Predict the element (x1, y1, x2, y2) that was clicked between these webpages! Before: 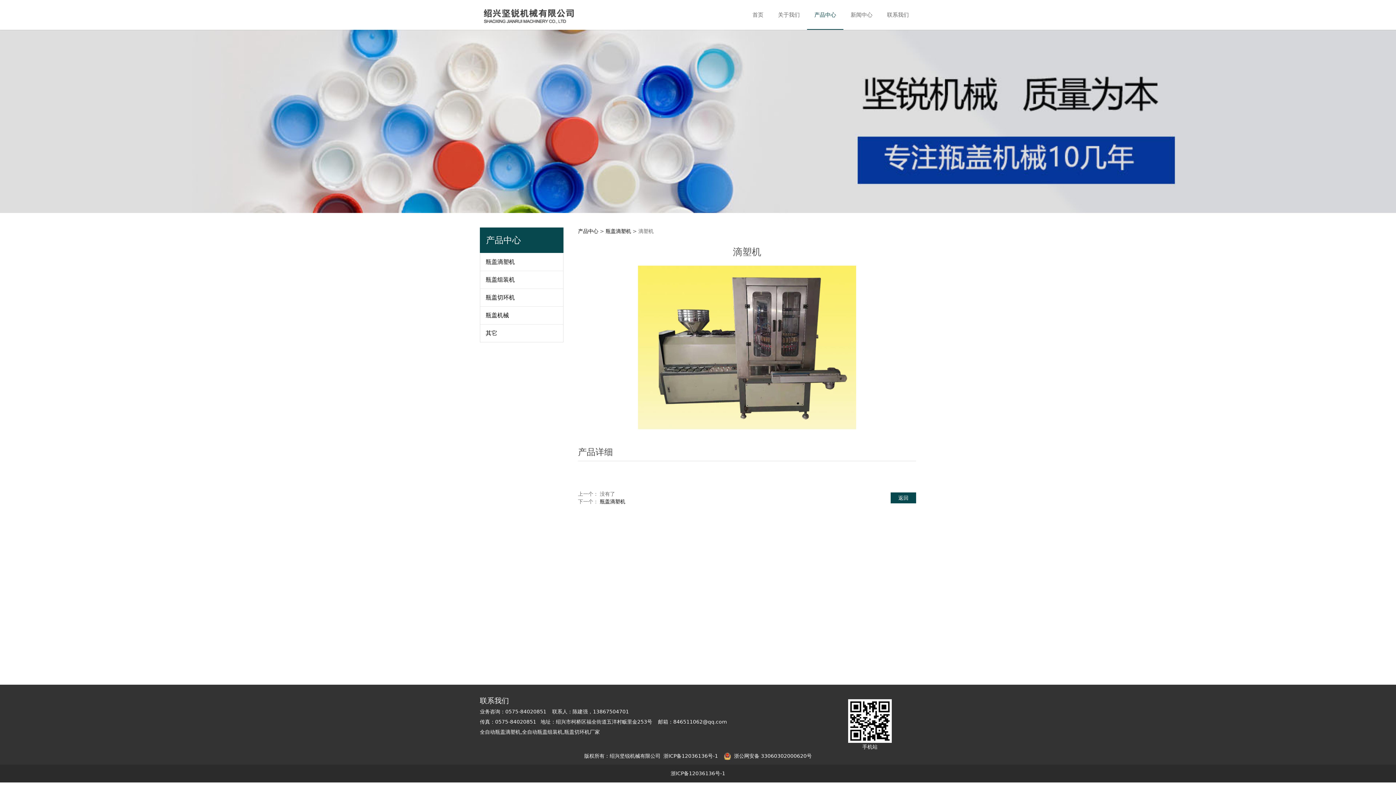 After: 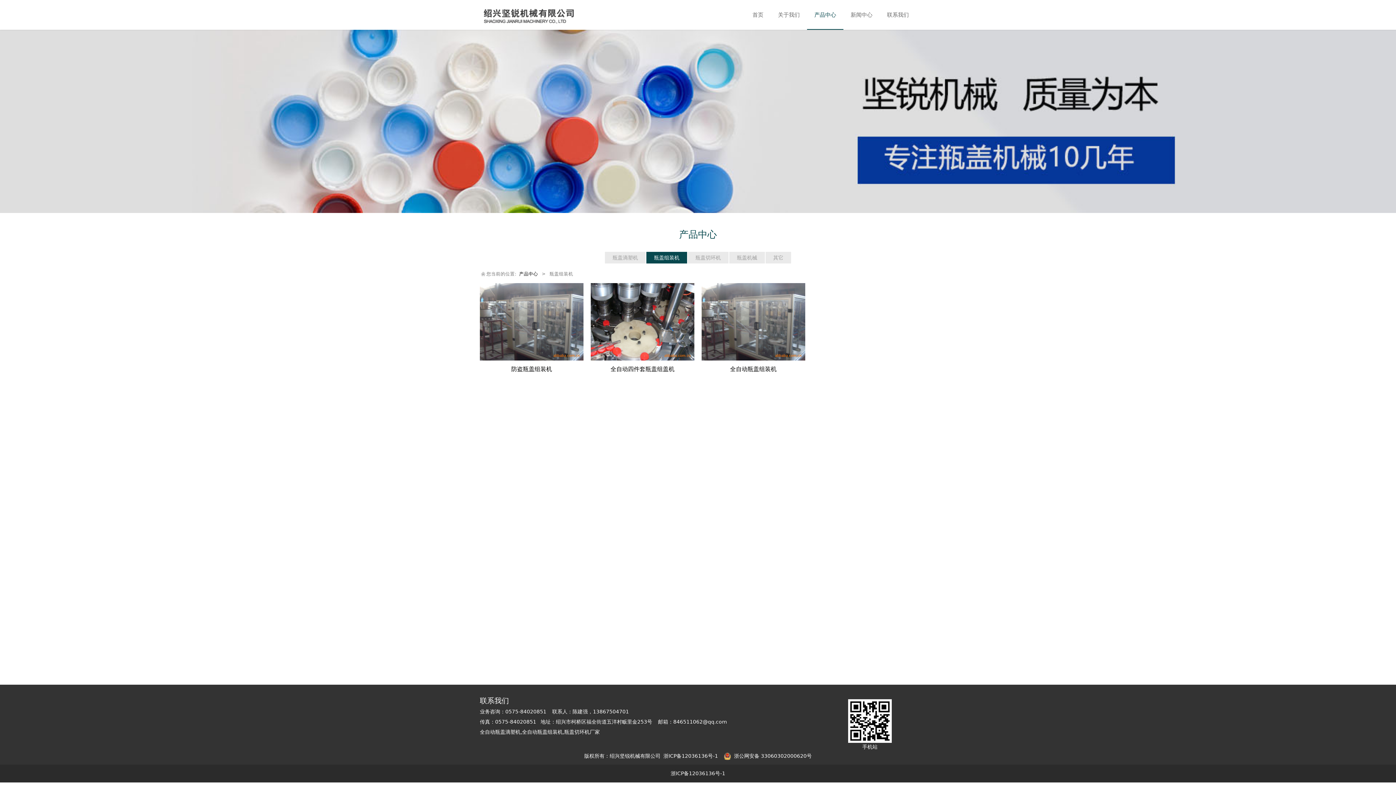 Action: bbox: (480, 271, 563, 288) label: 瓶盖组装机